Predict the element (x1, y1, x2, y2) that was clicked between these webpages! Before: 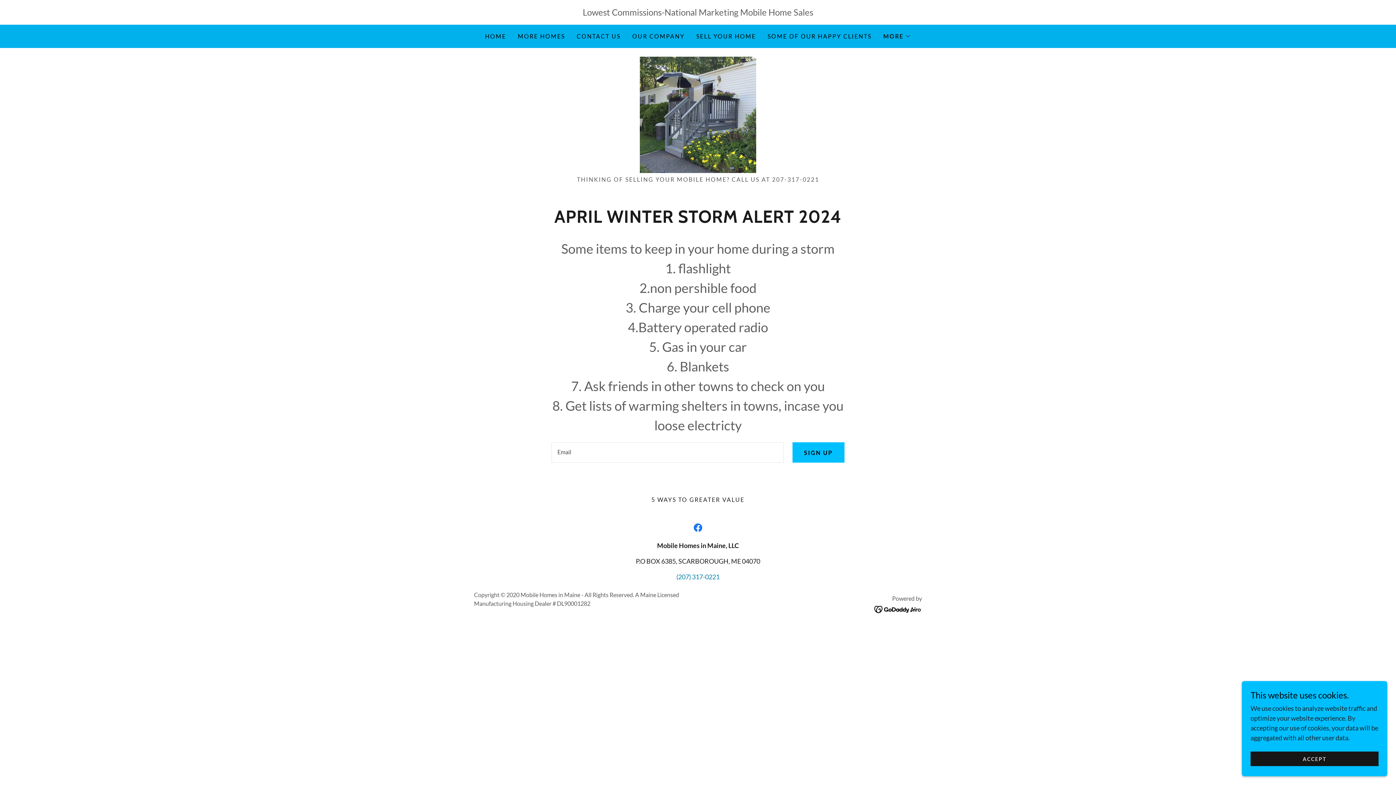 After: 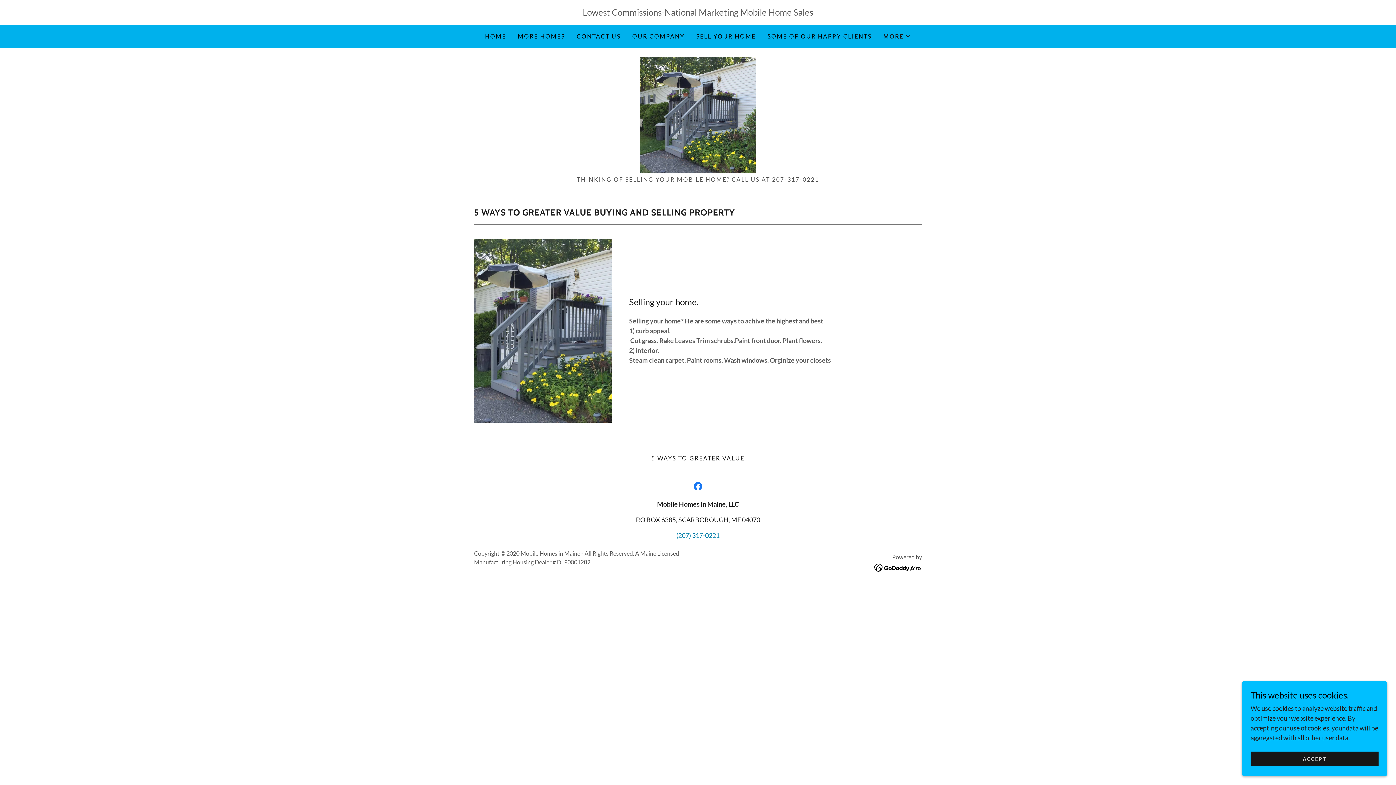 Action: label: 5 WAYS TO GREATER VALUE bbox: (648, 493, 747, 506)